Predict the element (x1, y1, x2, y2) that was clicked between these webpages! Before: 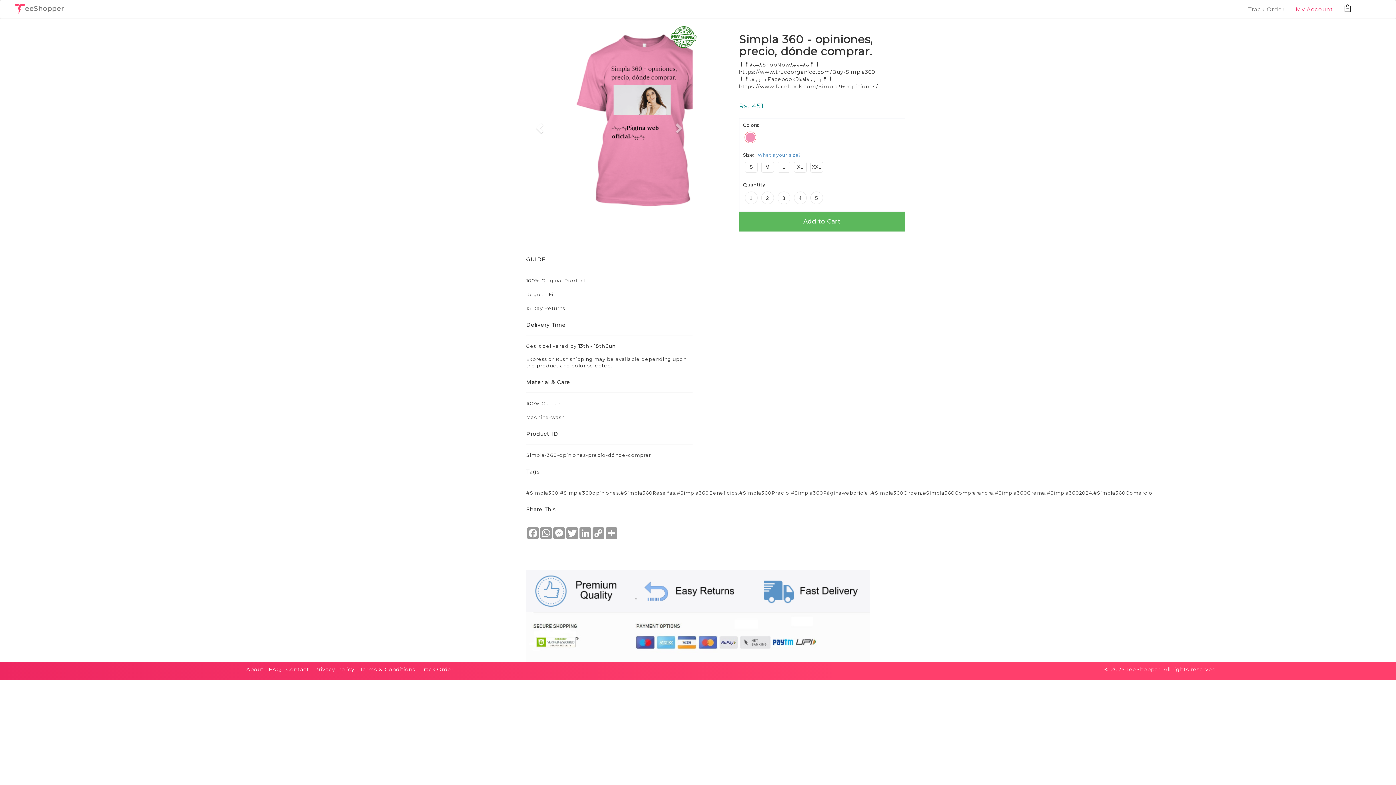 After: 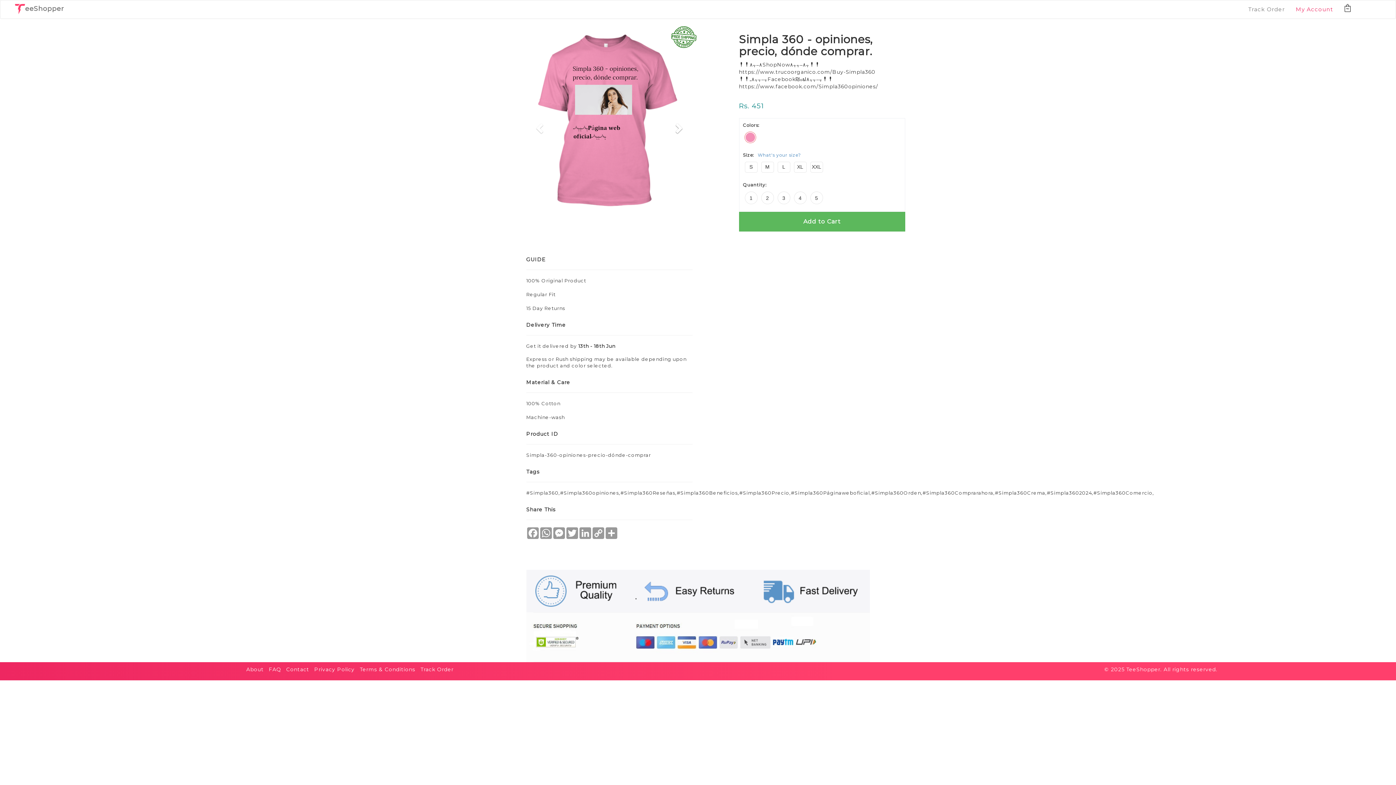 Action: bbox: (667, 26, 692, 226) label: Next